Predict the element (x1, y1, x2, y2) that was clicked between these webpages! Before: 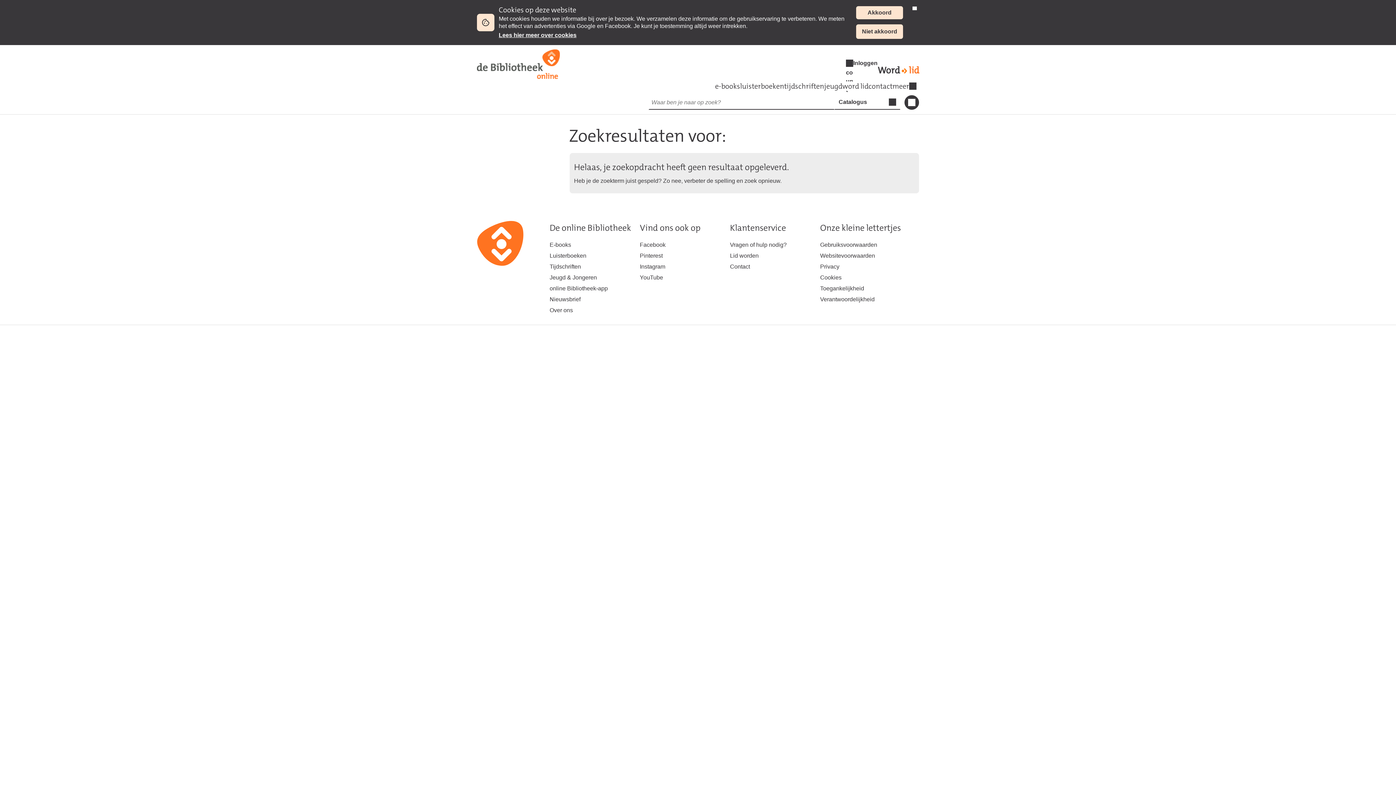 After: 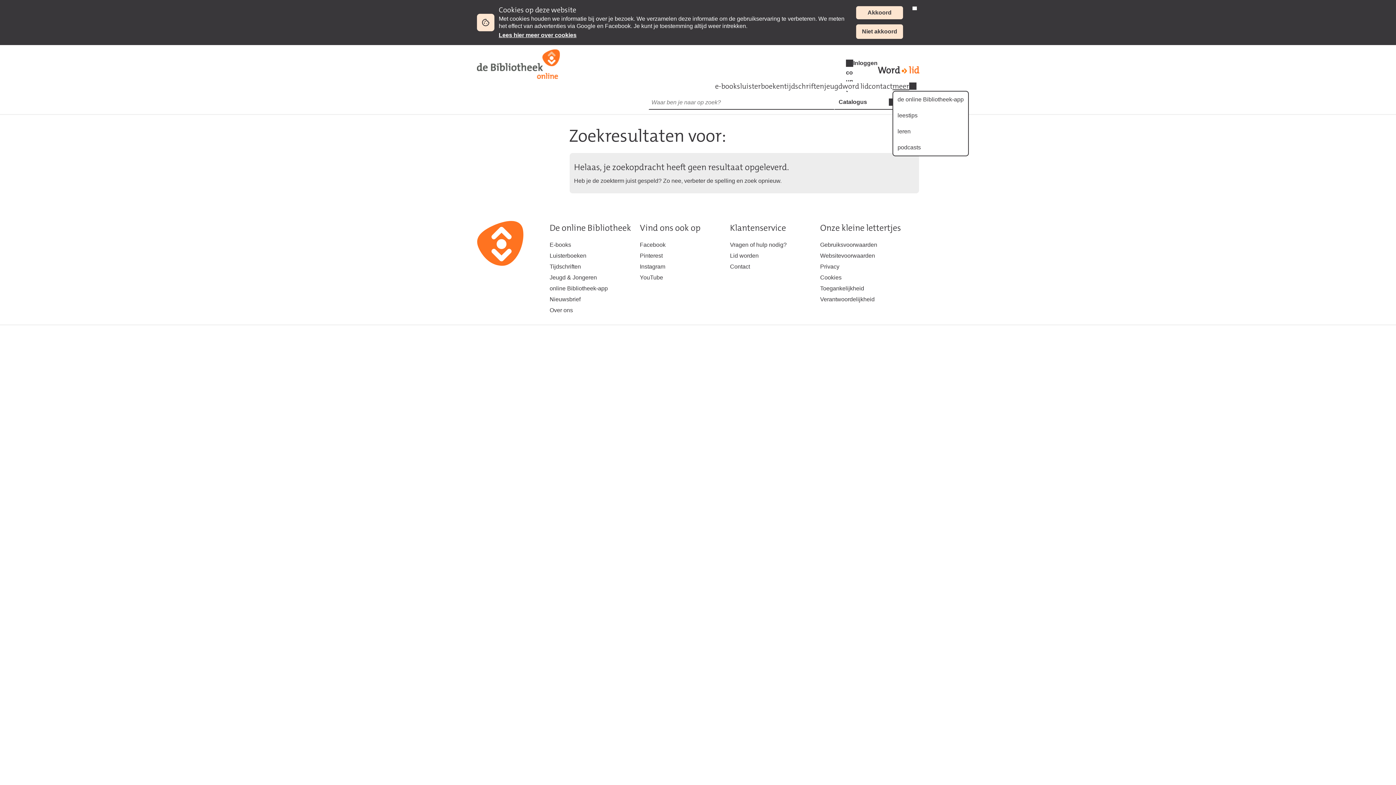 Action: bbox: (892, 81, 916, 90) label: meer